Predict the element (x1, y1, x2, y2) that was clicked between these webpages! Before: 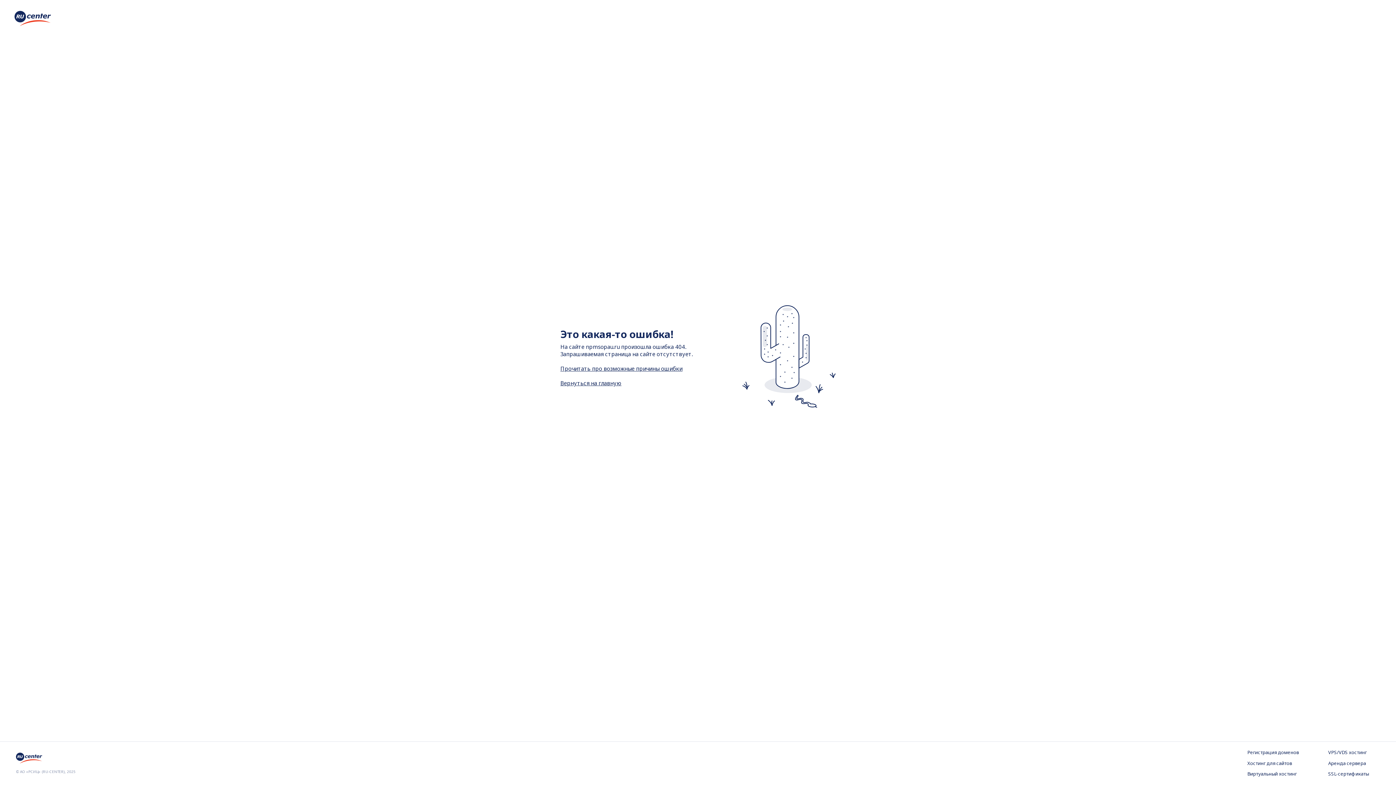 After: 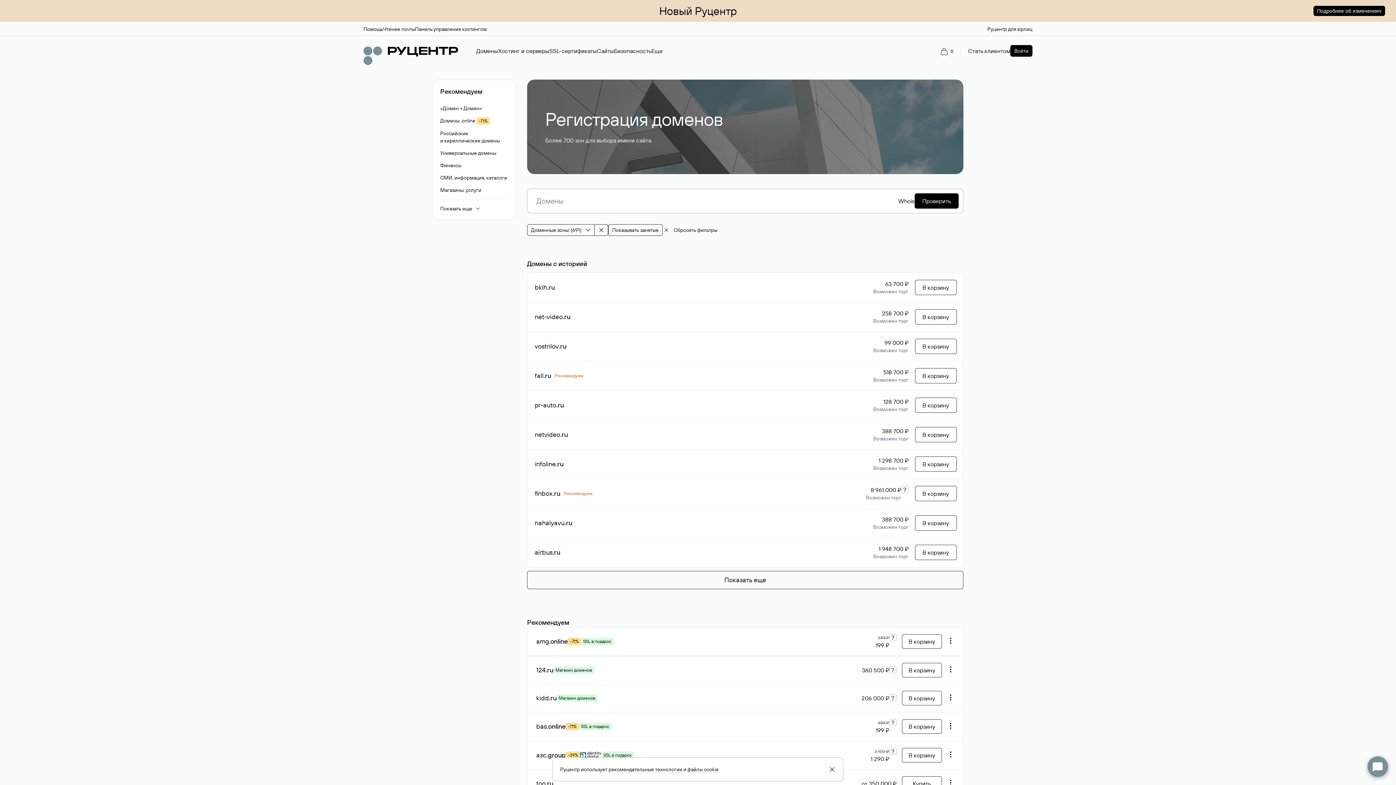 Action: bbox: (1247, 749, 1299, 756) label: Регистрация доменов